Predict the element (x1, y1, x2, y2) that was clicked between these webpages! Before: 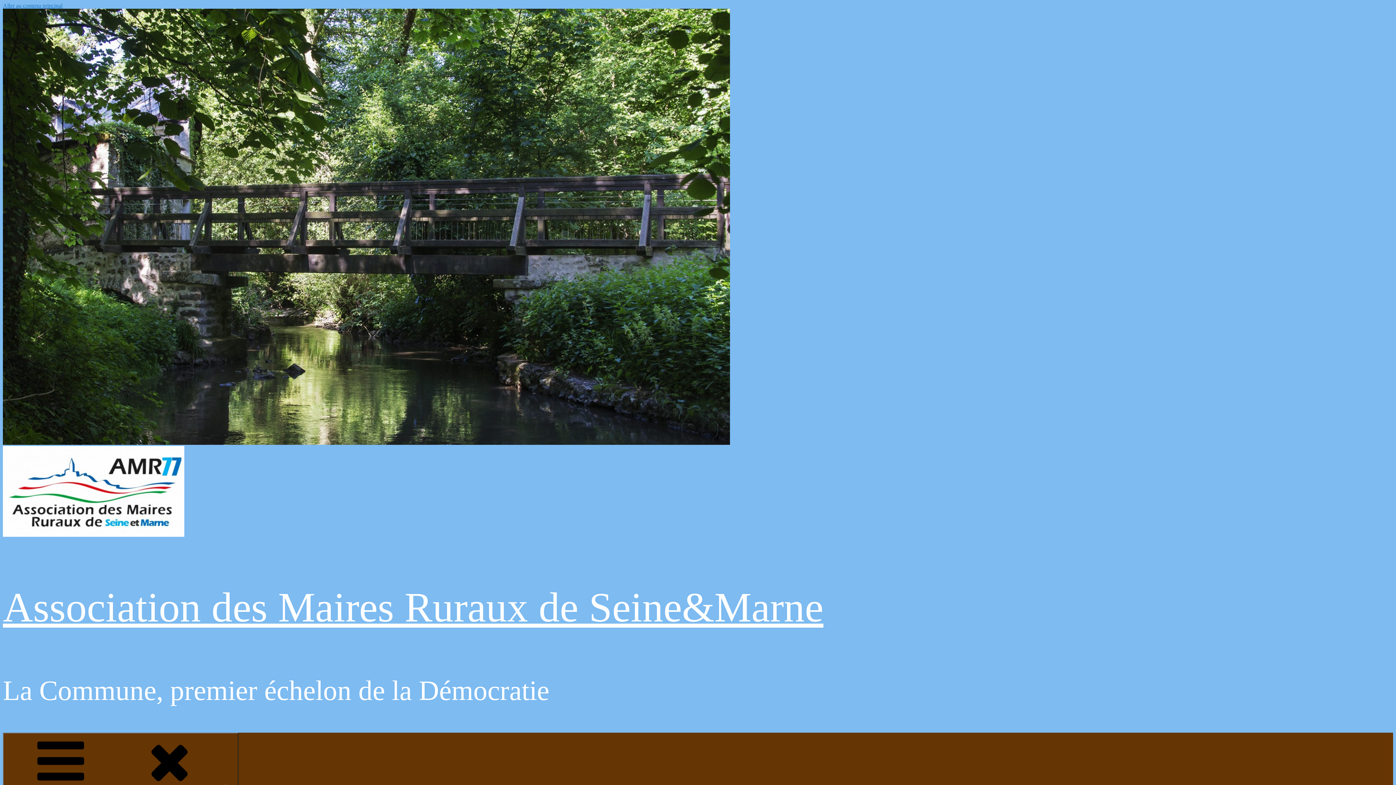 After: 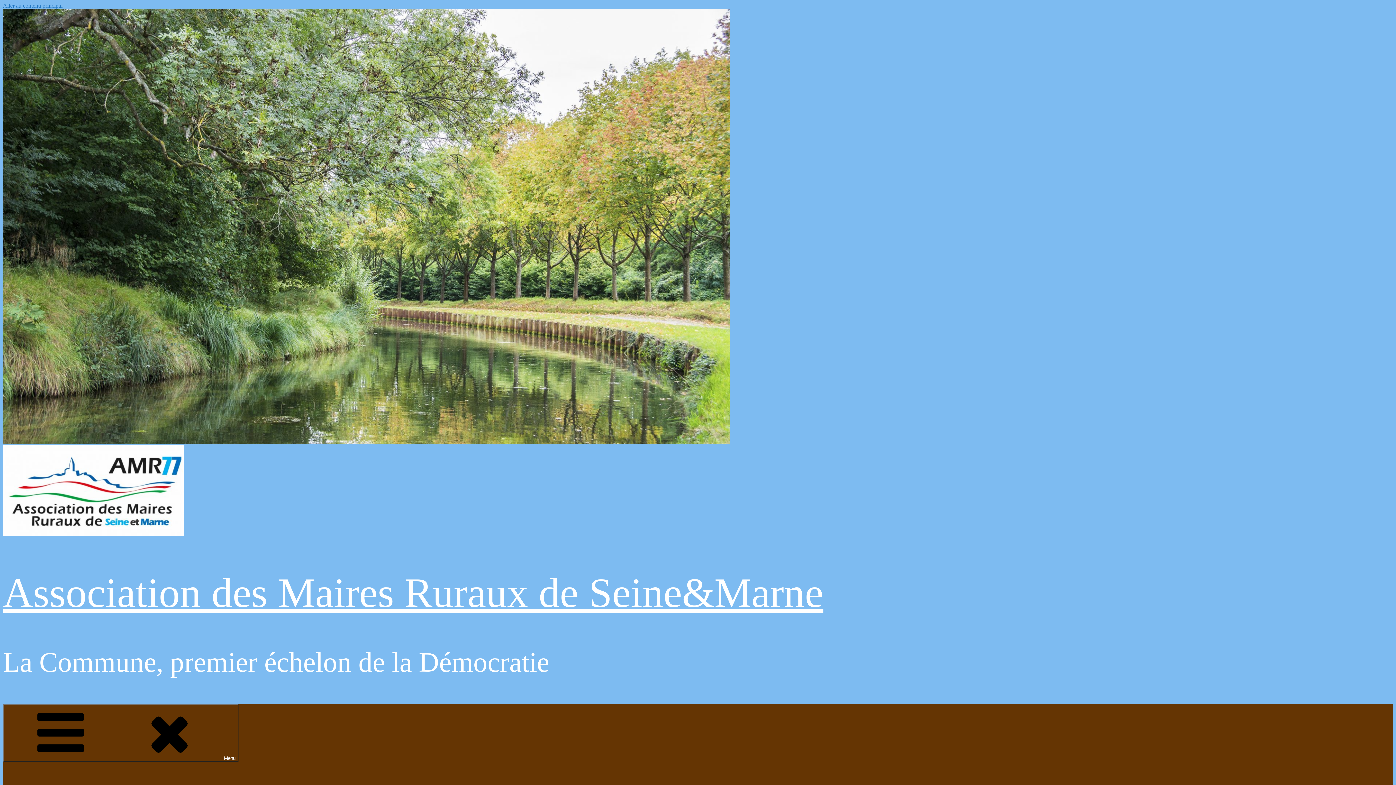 Action: bbox: (2, 532, 184, 538)